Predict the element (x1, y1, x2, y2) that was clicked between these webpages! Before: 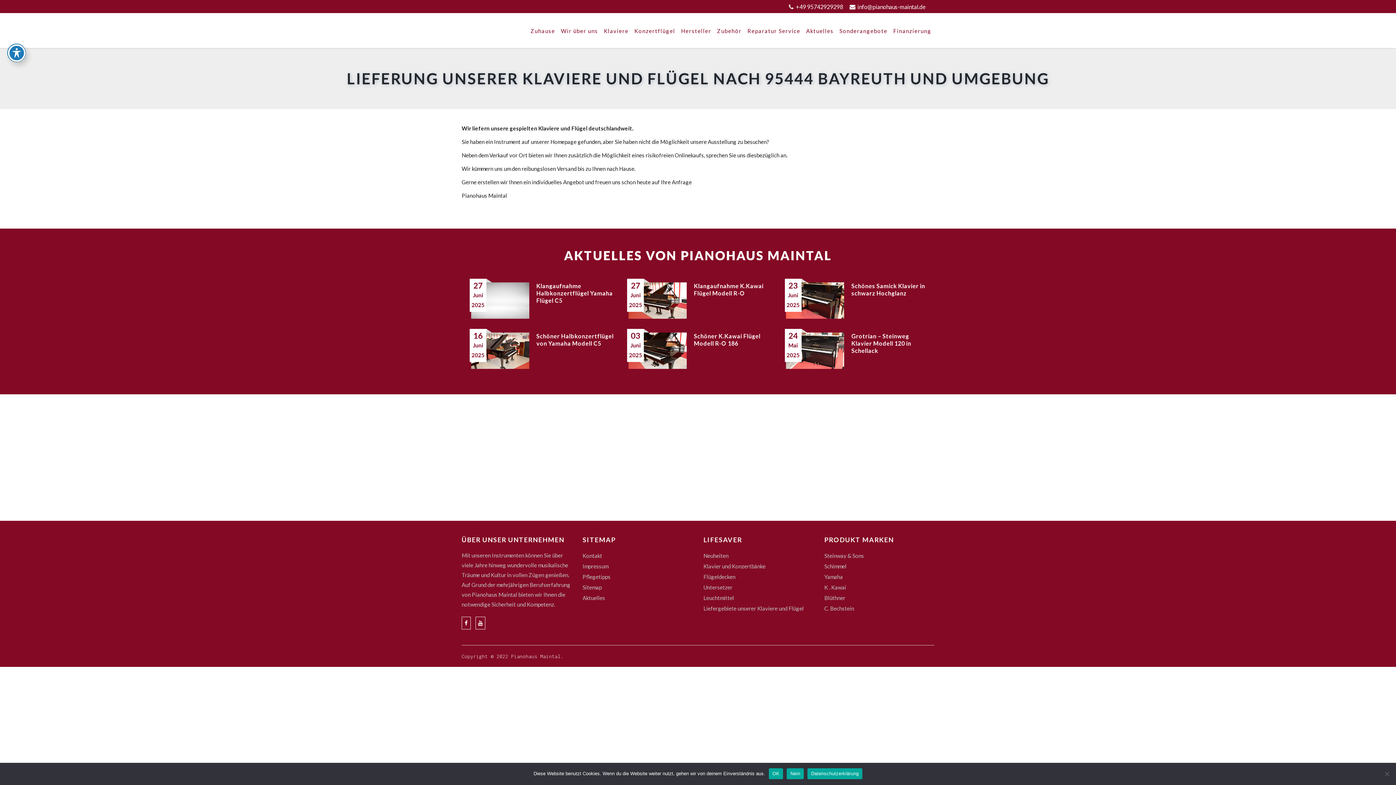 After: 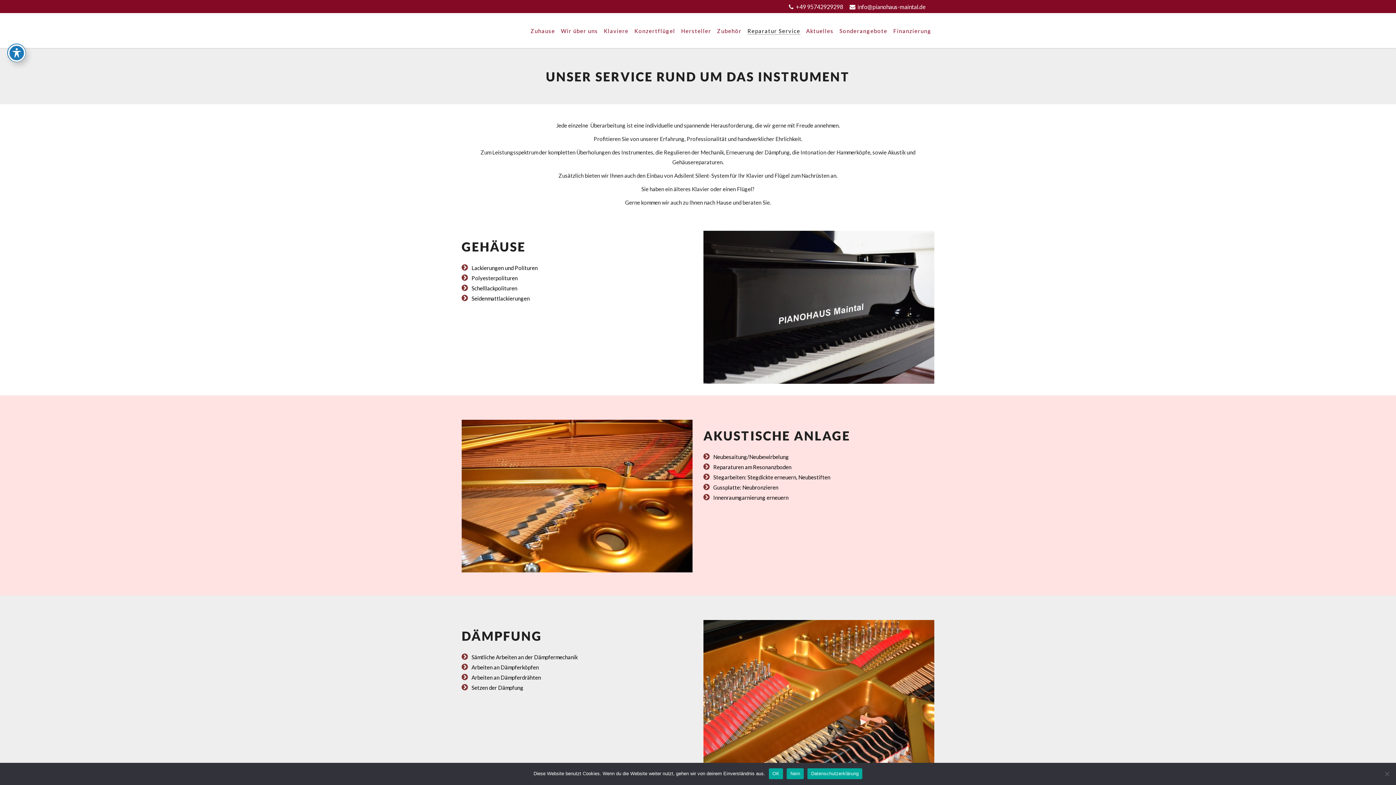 Action: bbox: (744, 13, 803, 48) label: Reparatur Service